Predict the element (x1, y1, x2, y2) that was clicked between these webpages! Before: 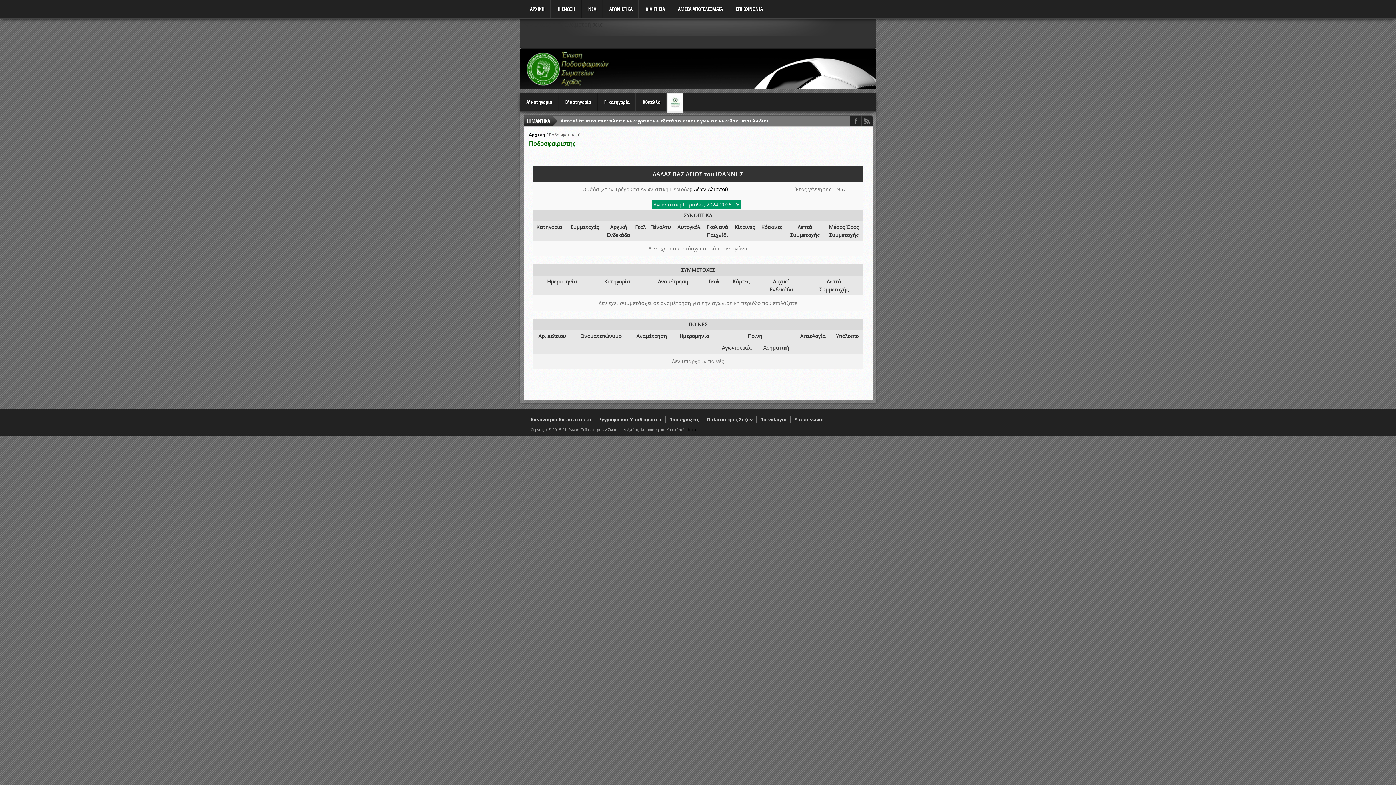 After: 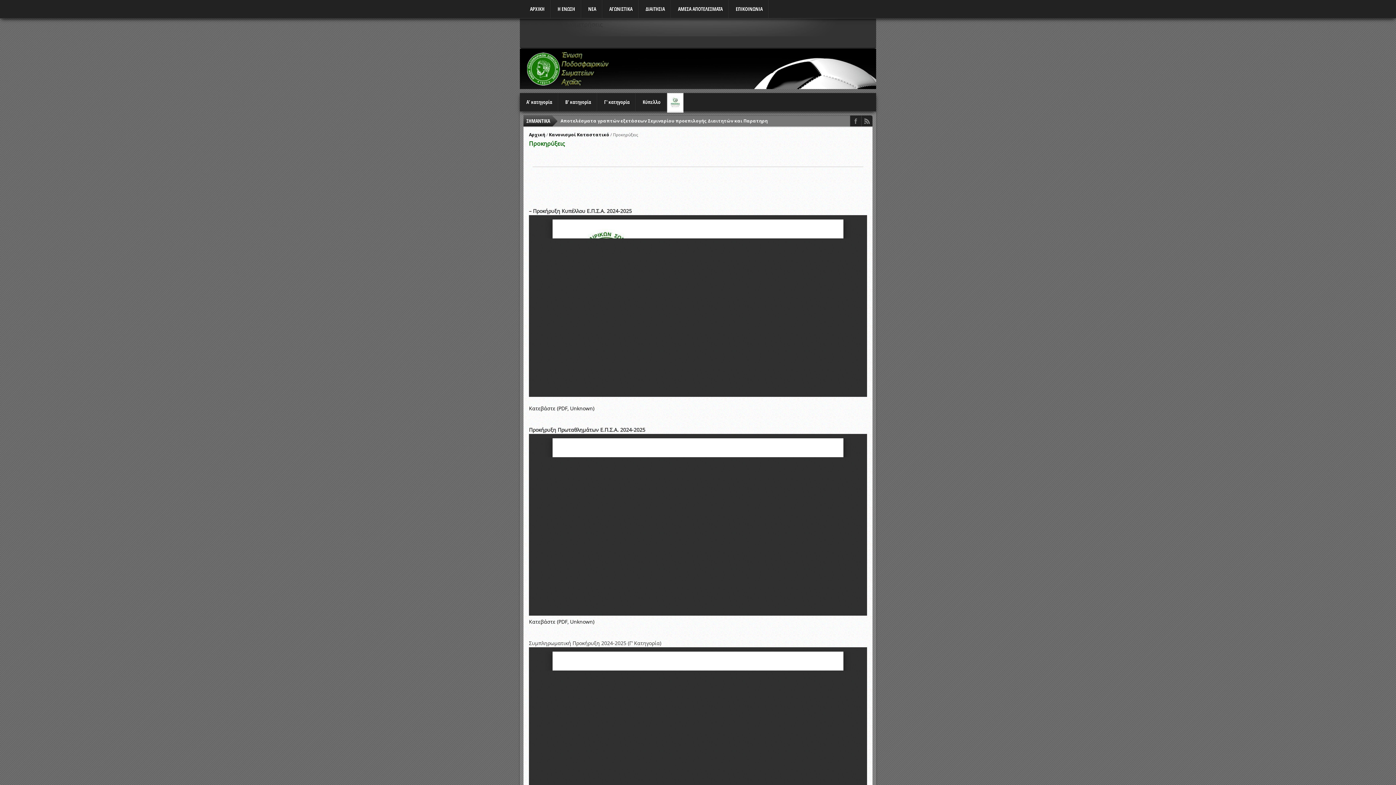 Action: label: Προκηρύξεις bbox: (669, 416, 699, 422)